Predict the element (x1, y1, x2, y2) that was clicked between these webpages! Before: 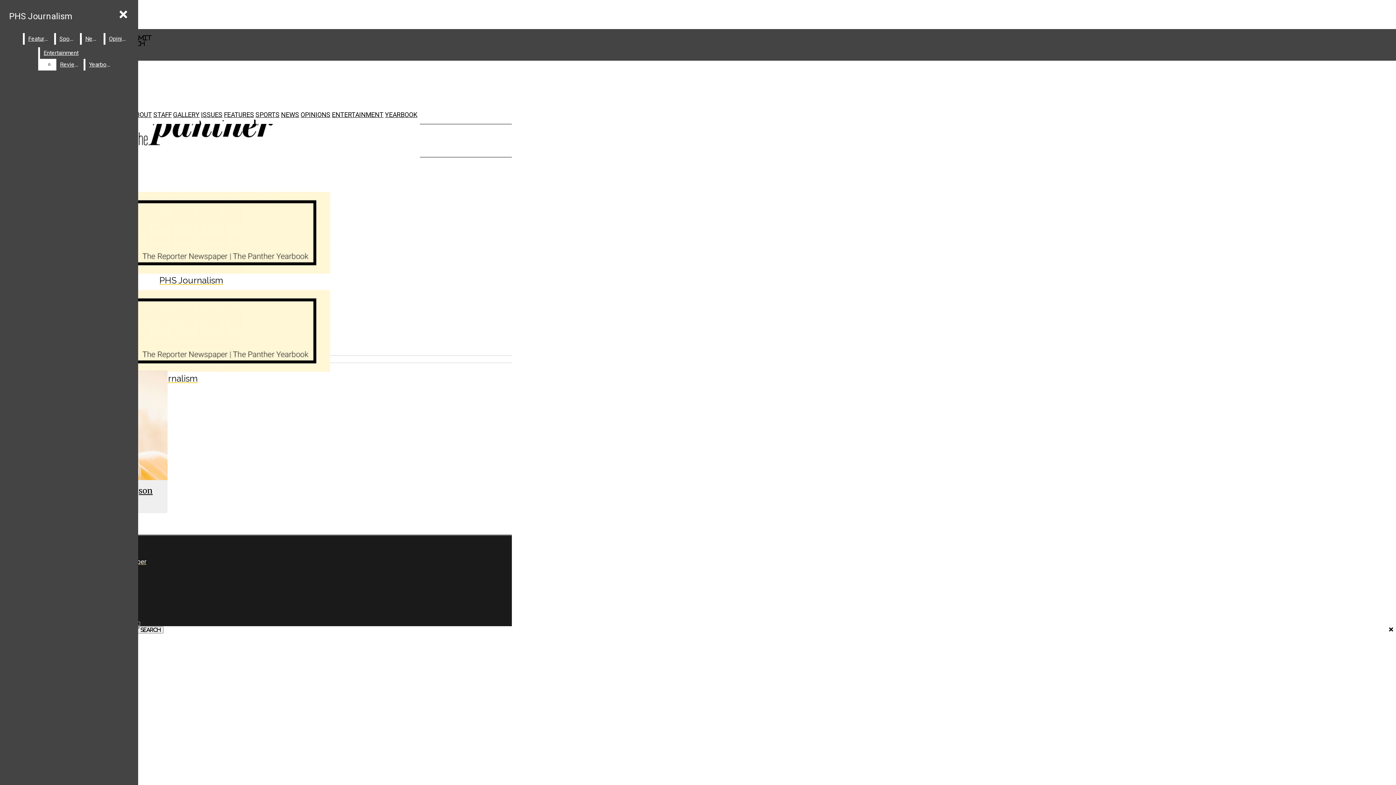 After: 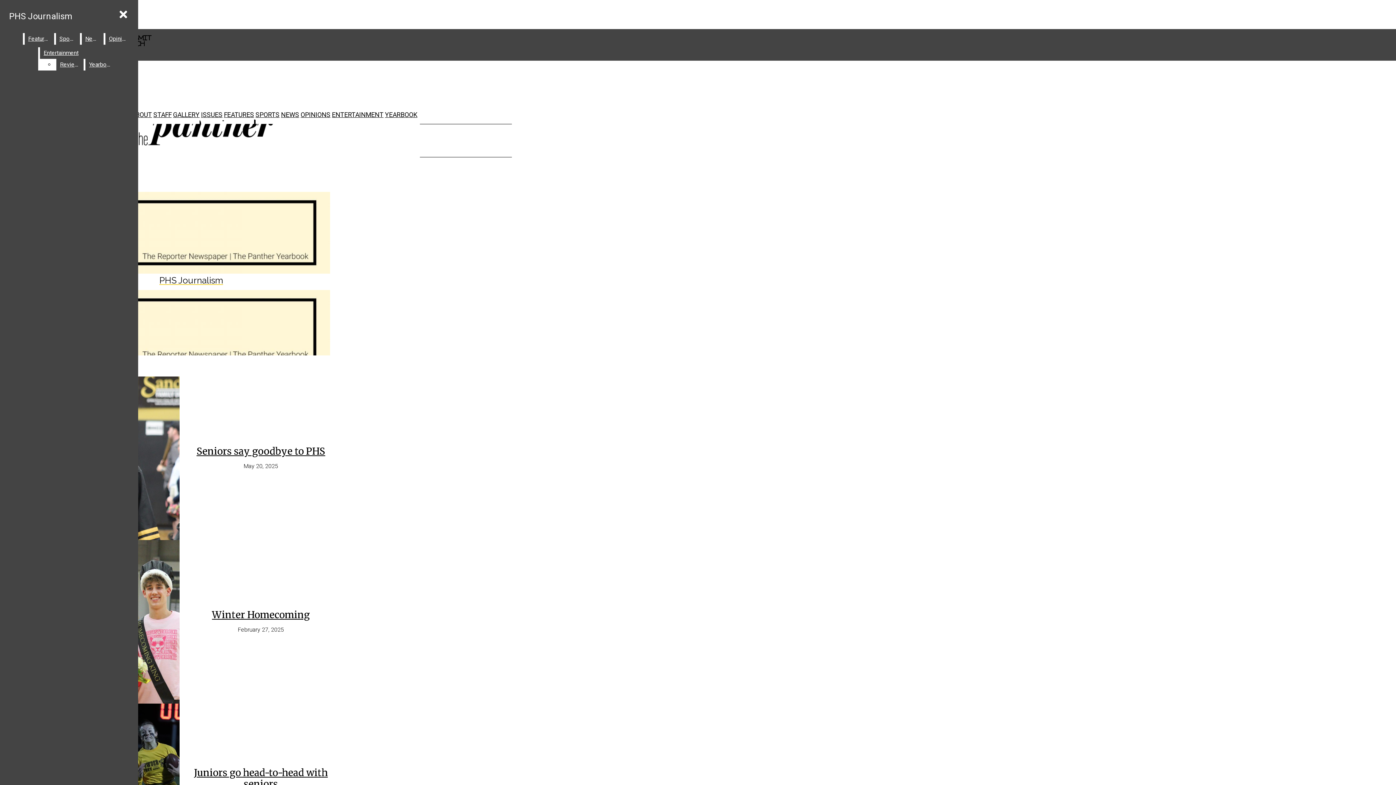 Action: label: PHS Journalism bbox: (2, 9, 512, 260)